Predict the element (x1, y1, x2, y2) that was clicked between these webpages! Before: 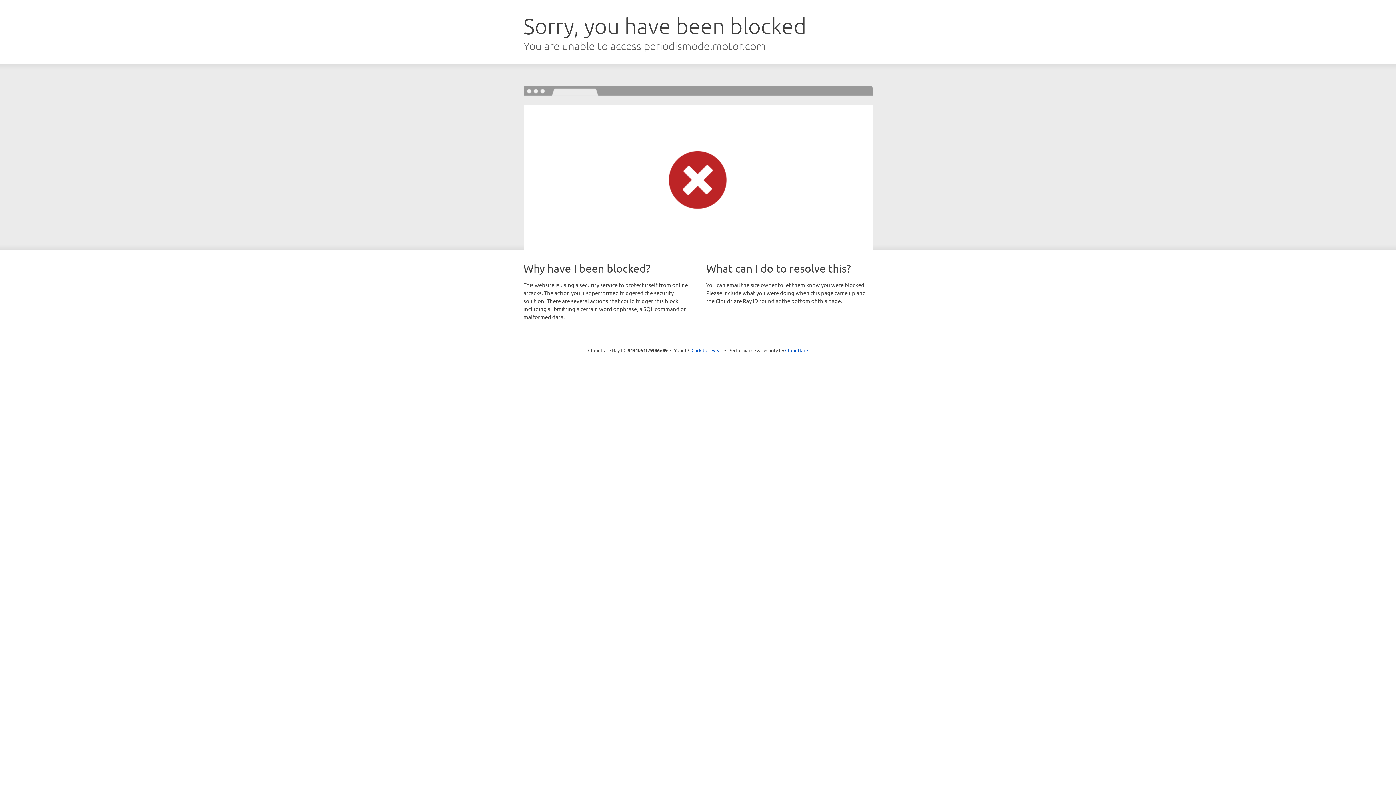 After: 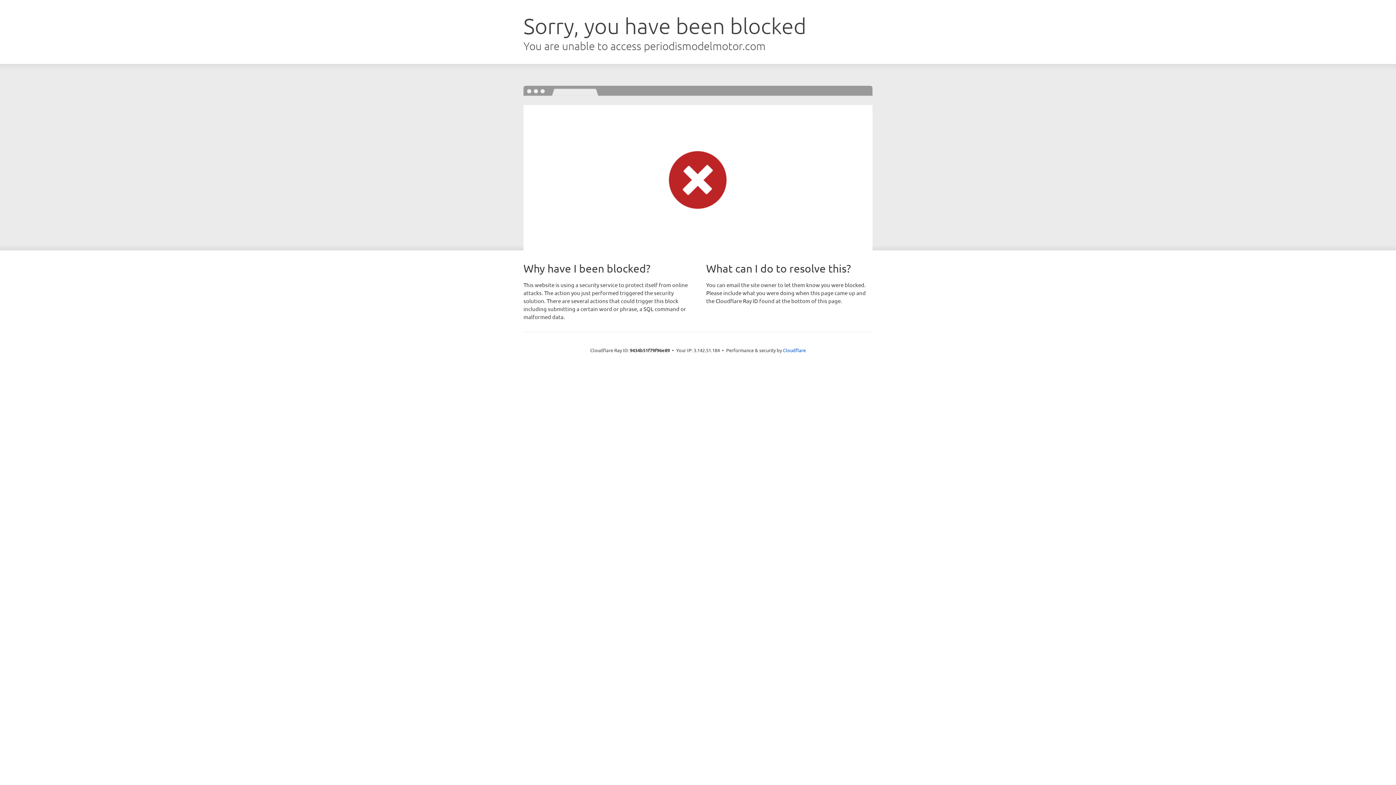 Action: bbox: (691, 346, 722, 353) label: Click to reveal